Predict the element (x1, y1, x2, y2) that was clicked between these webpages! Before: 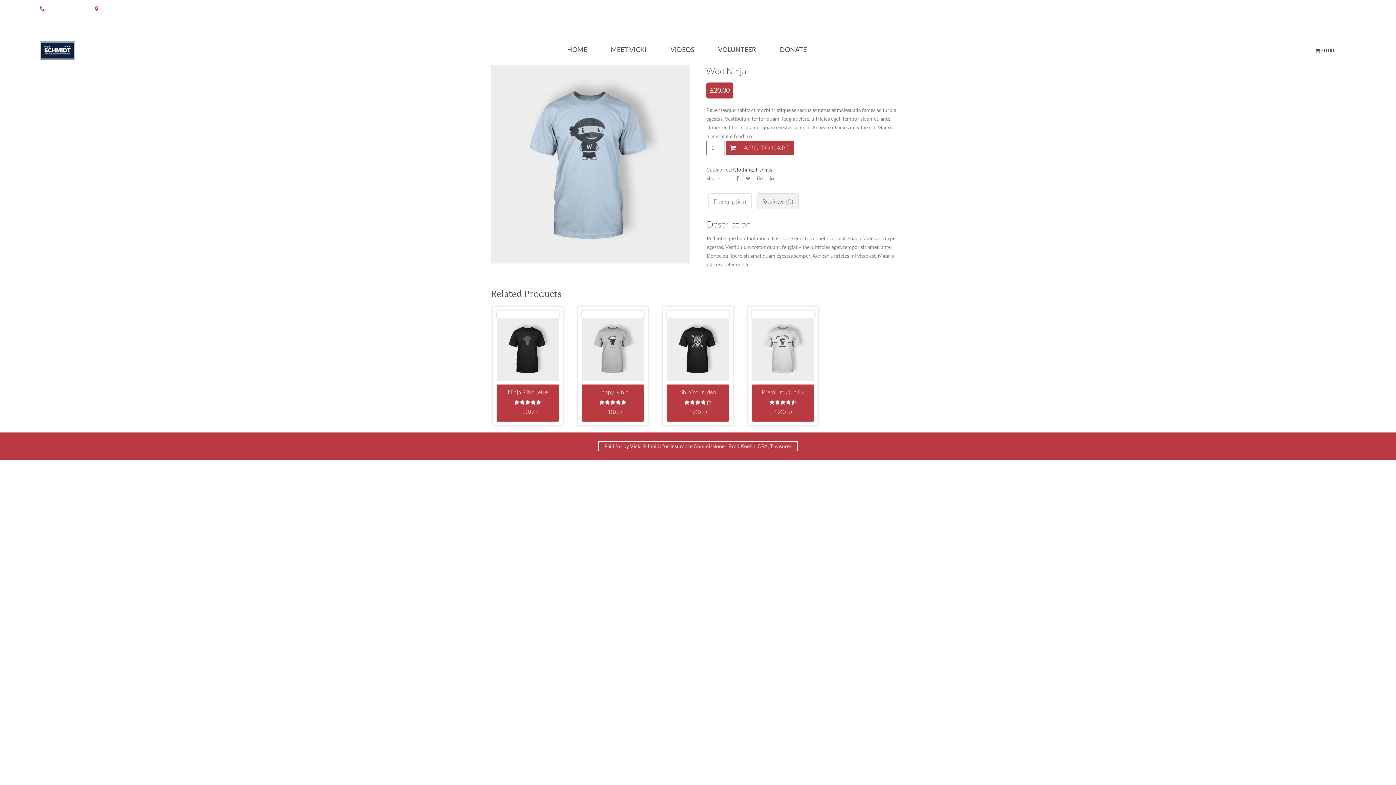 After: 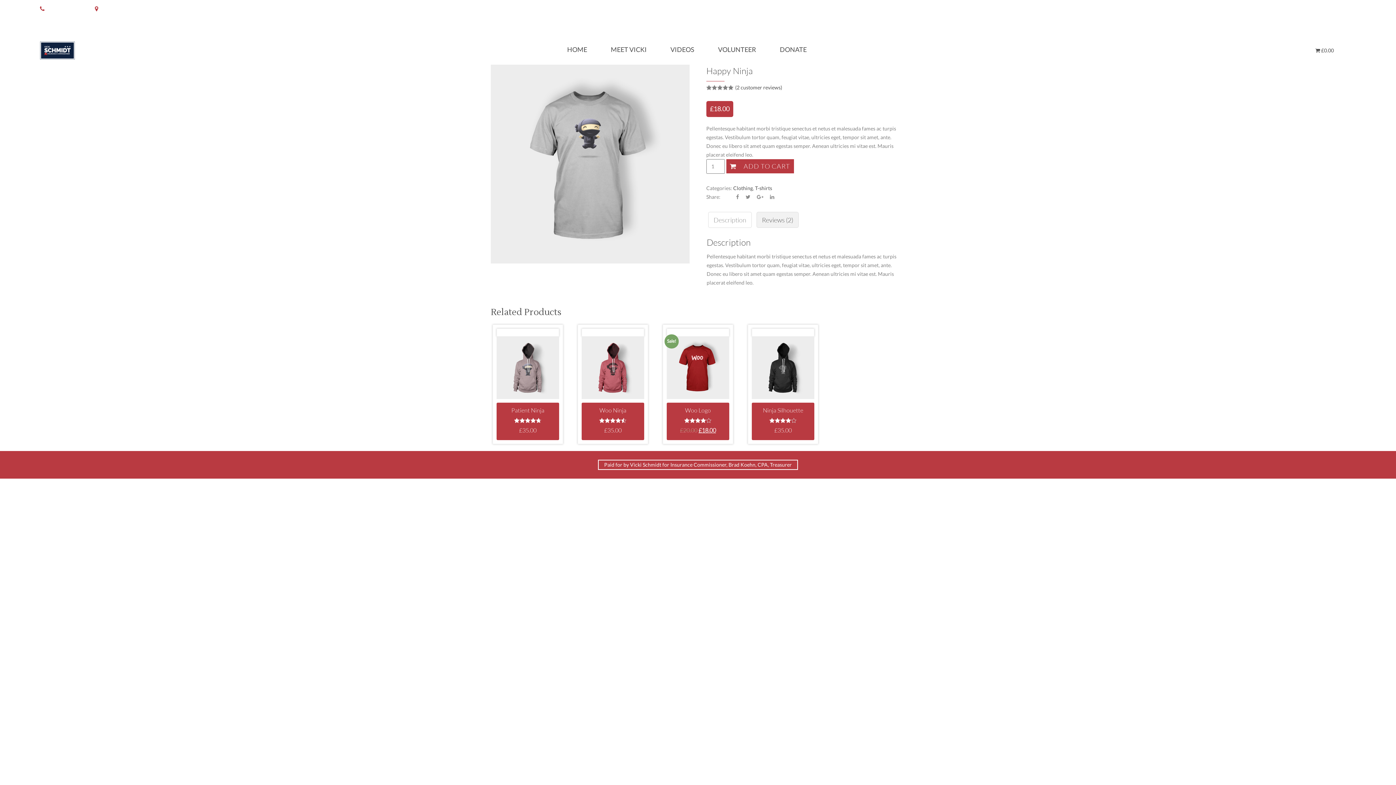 Action: bbox: (597, 388, 628, 395) label: Happy Ninja